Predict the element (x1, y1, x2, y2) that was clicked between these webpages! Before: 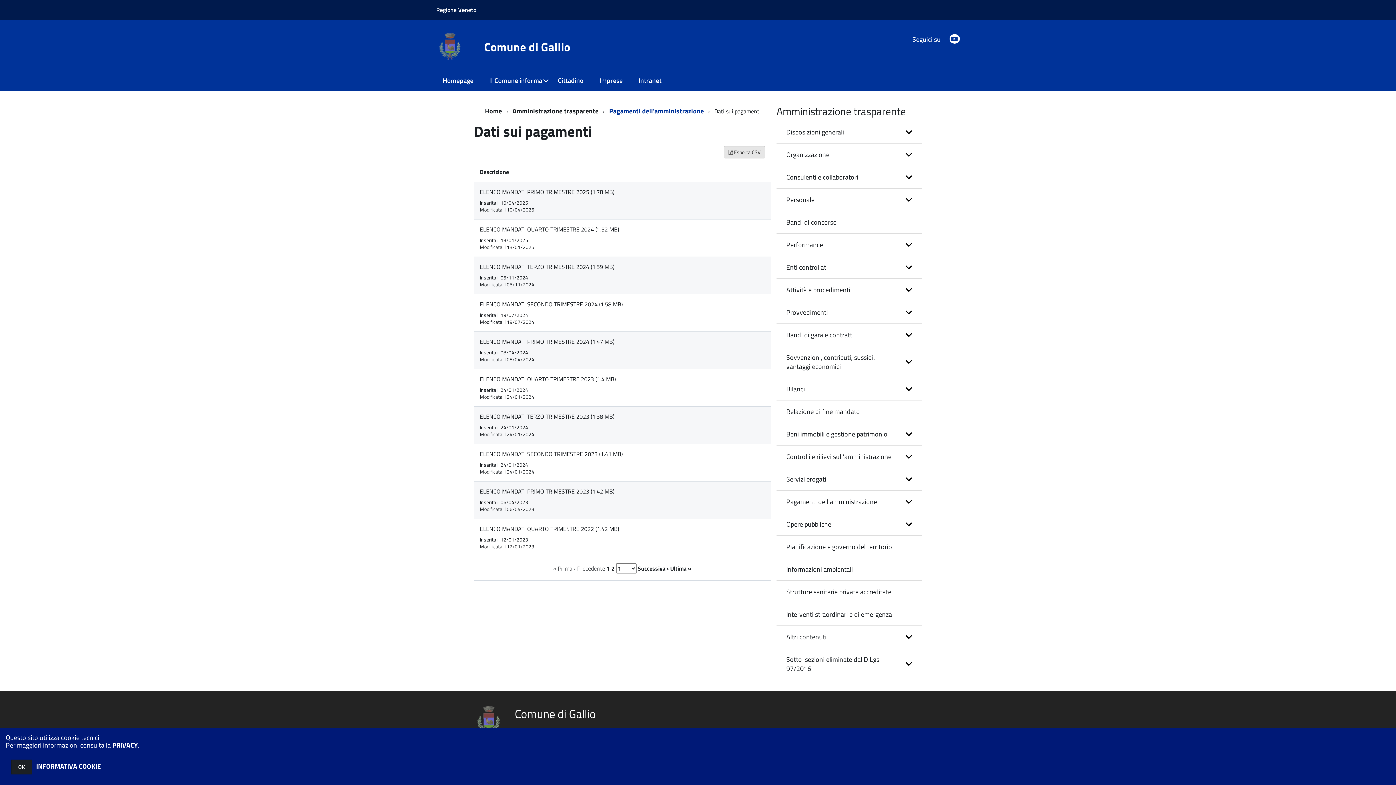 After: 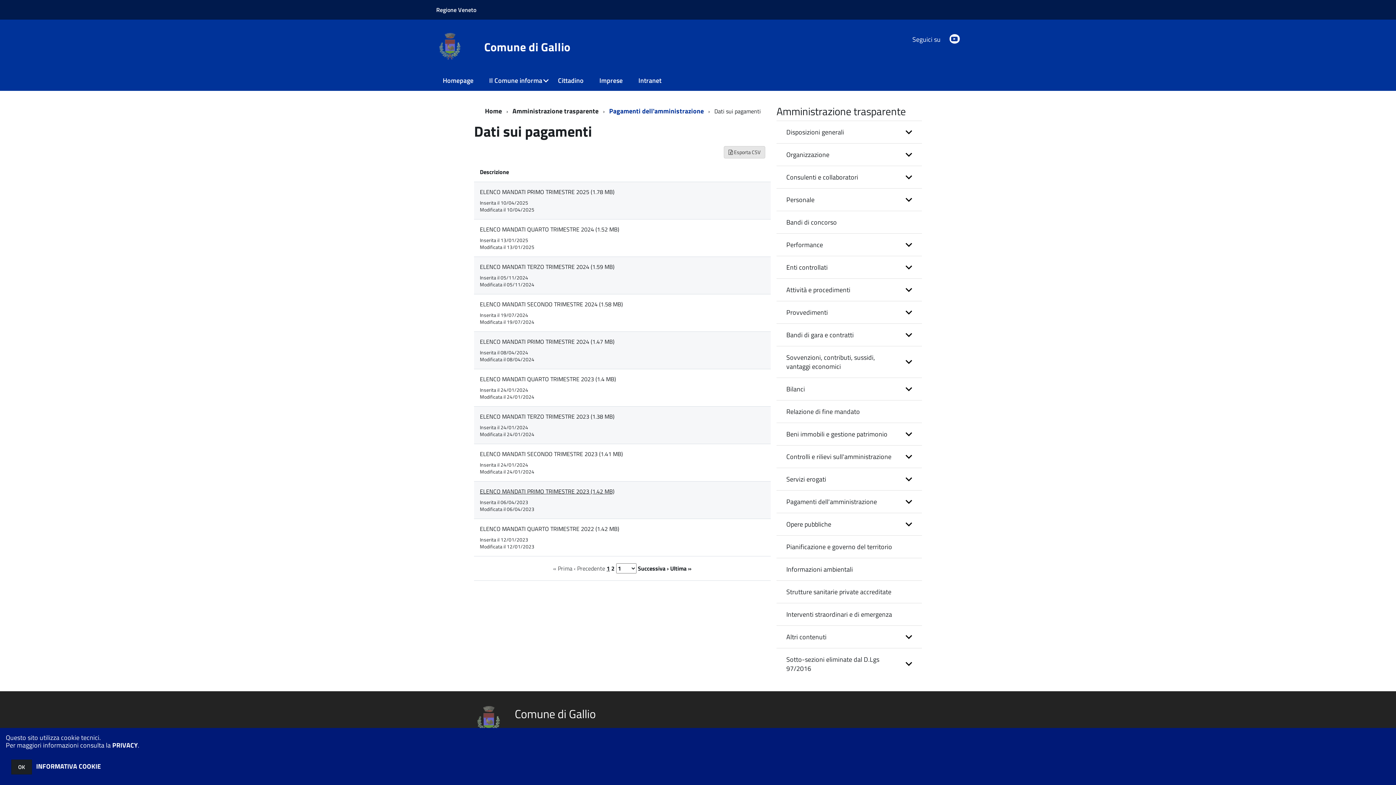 Action: bbox: (480, 487, 614, 496) label: ELENCO MANDATI PRIMO TRIMESTRE 2023 (1.42 MB)